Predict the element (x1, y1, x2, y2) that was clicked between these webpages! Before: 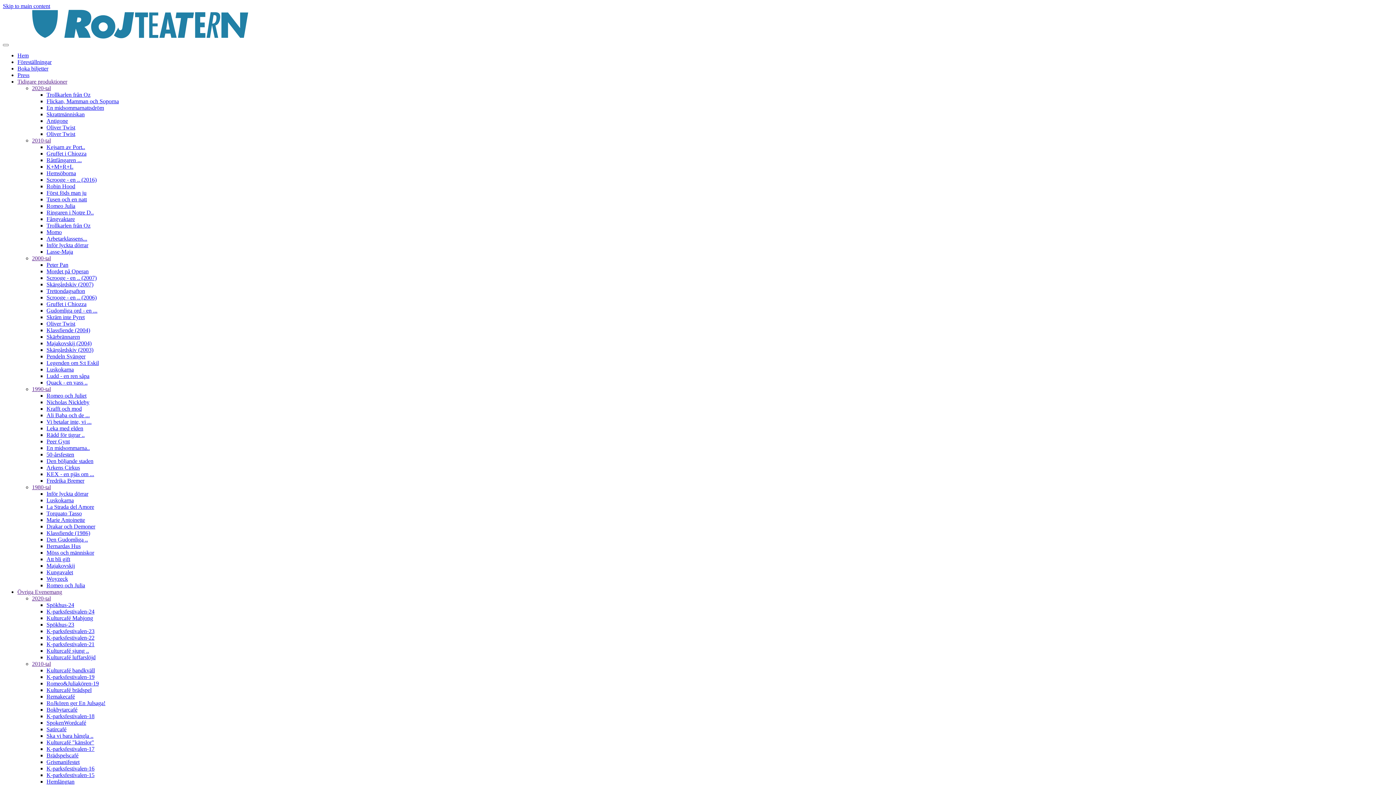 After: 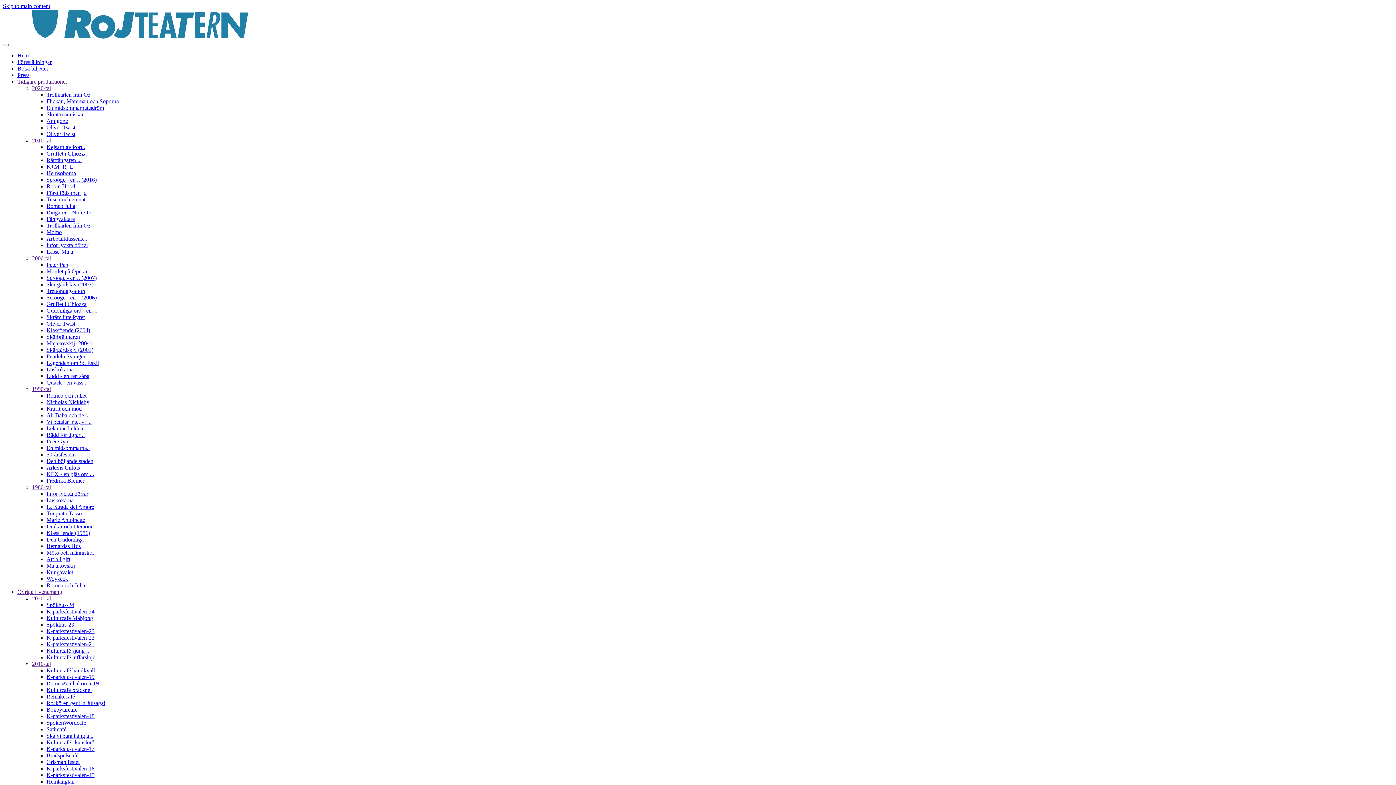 Action: label: Skräm inte Pyret bbox: (46, 314, 84, 320)